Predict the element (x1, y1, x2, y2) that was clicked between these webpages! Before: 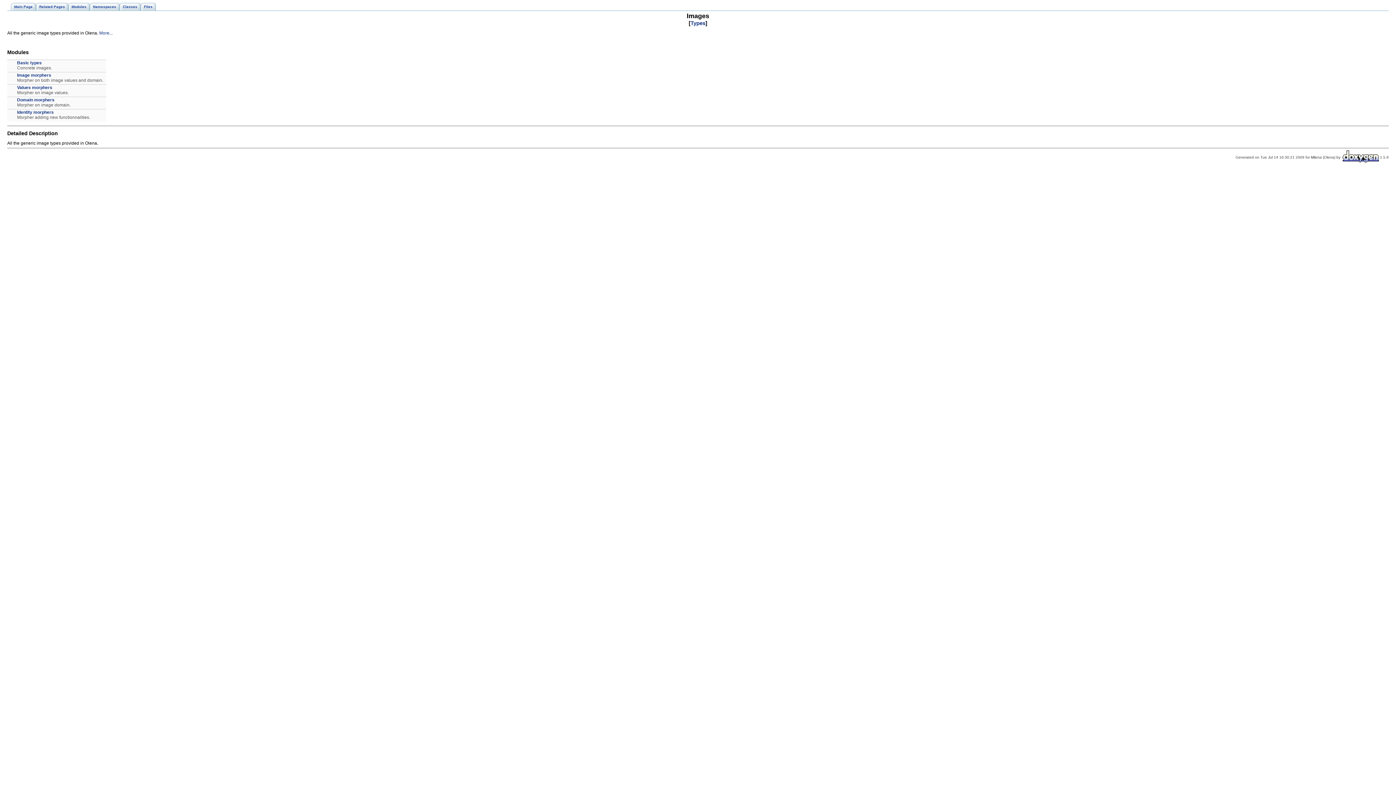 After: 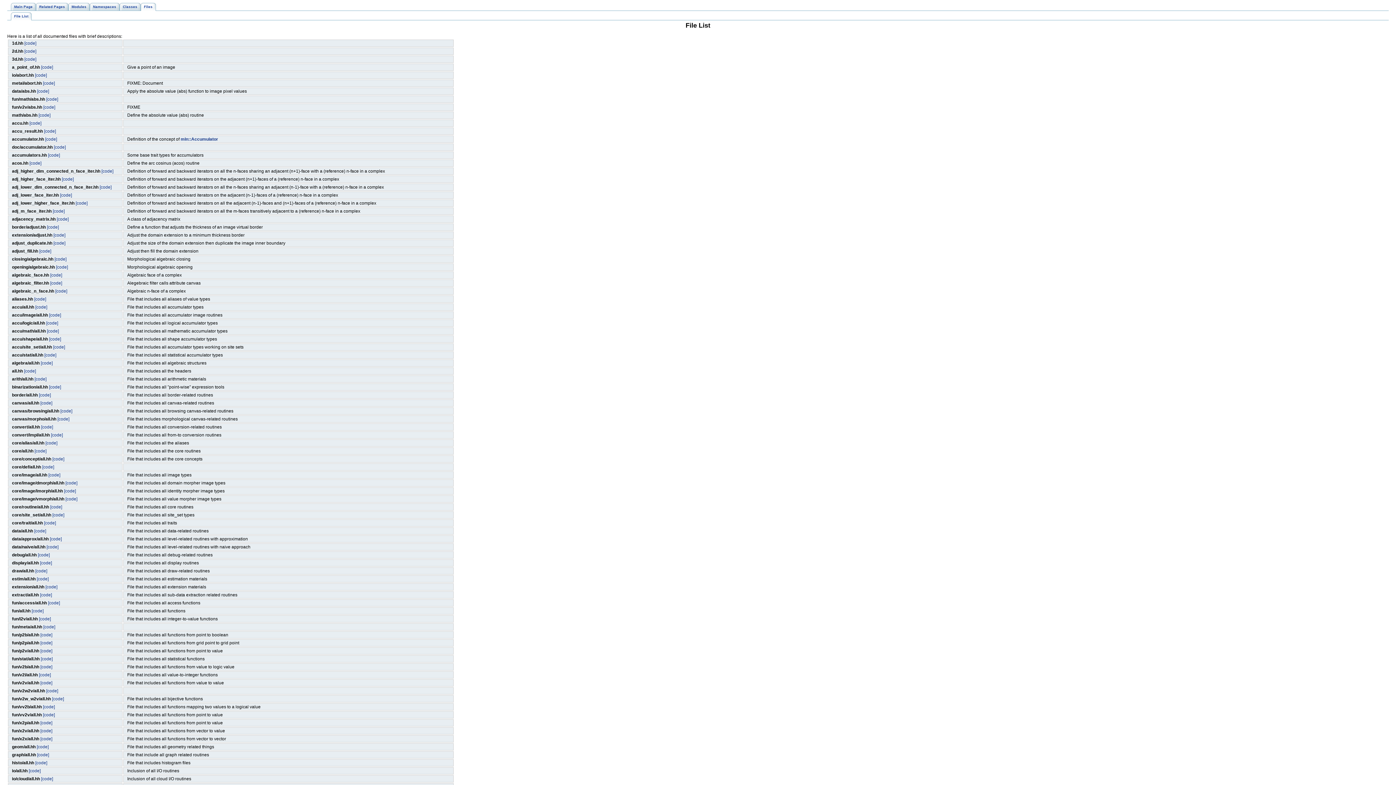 Action: bbox: (140, 2, 156, 10) label: Files